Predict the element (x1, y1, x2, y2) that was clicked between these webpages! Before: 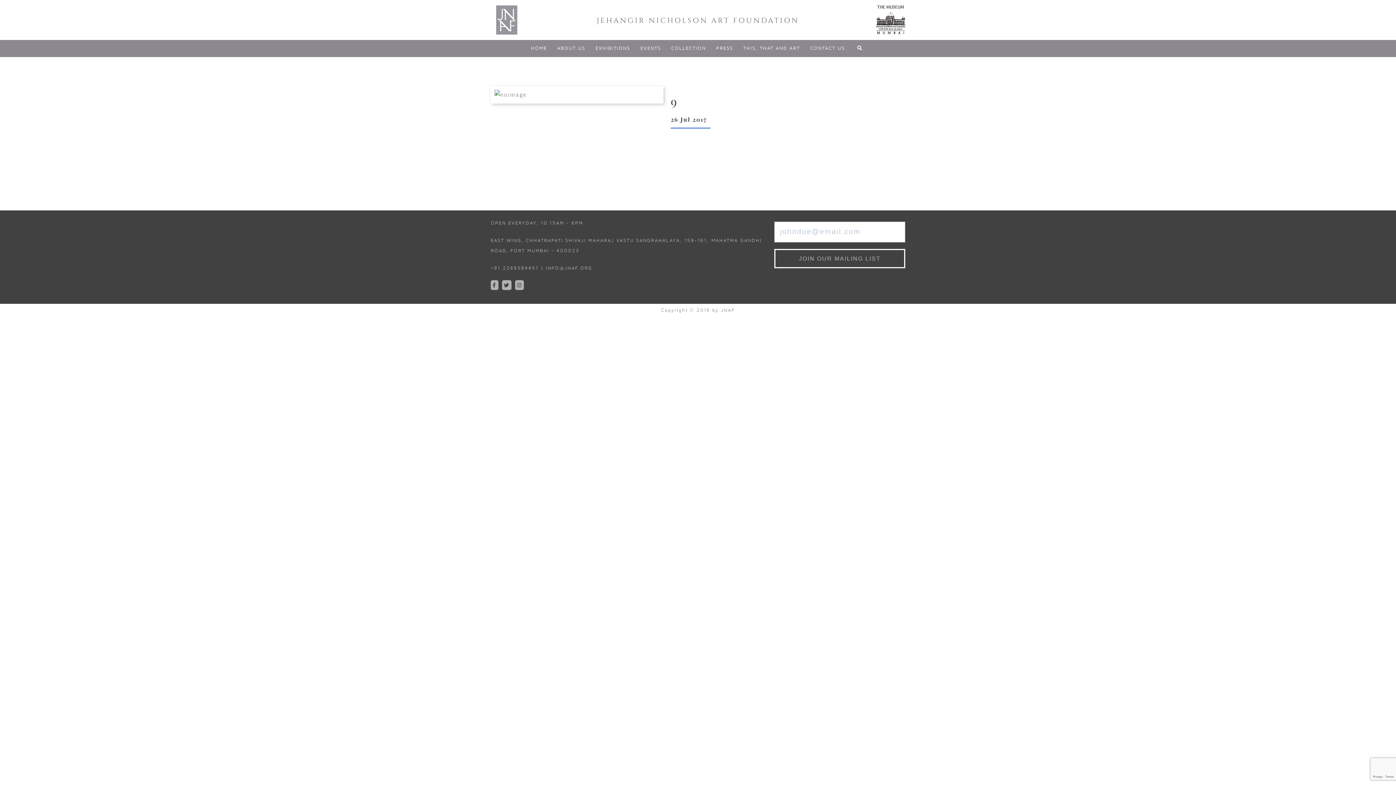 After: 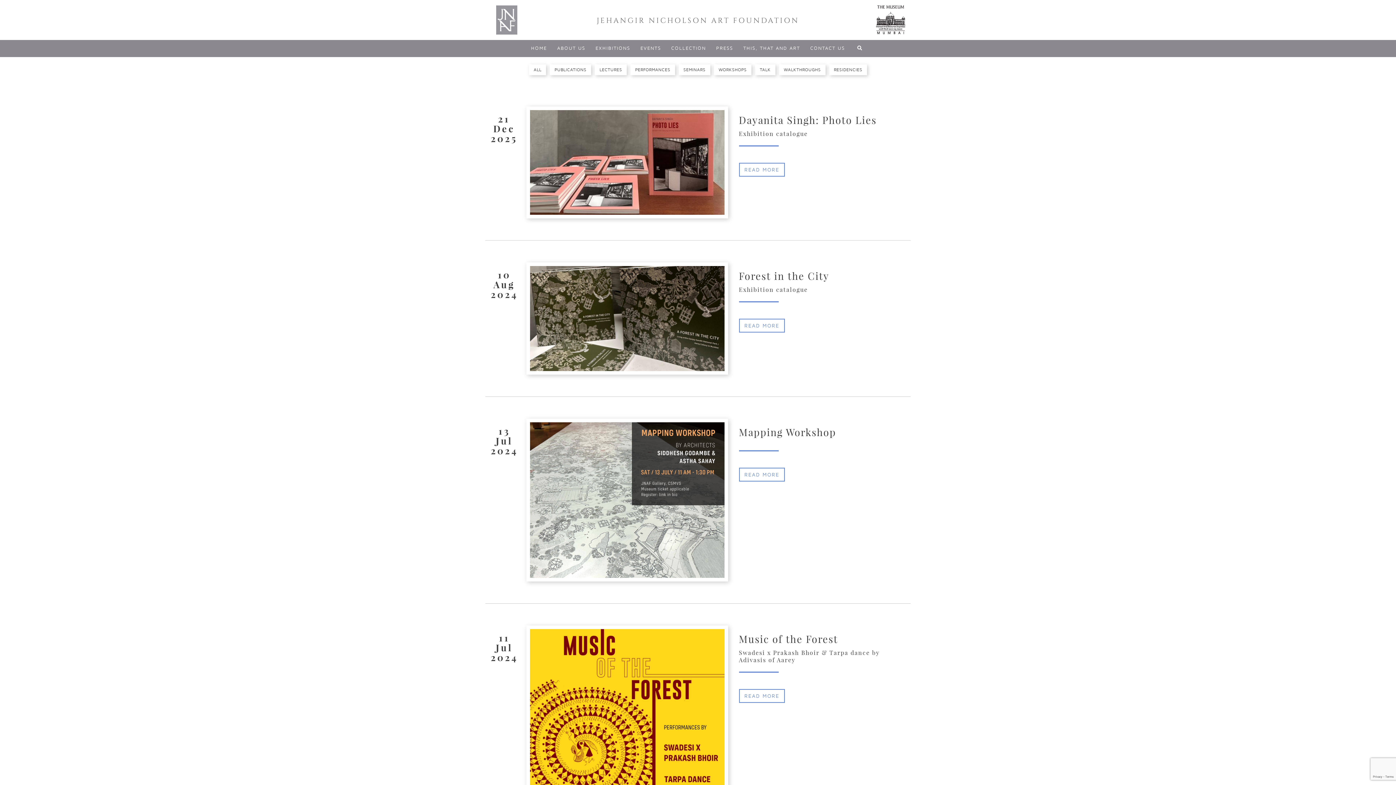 Action: bbox: (635, 40, 666, 56) label: EVENTS